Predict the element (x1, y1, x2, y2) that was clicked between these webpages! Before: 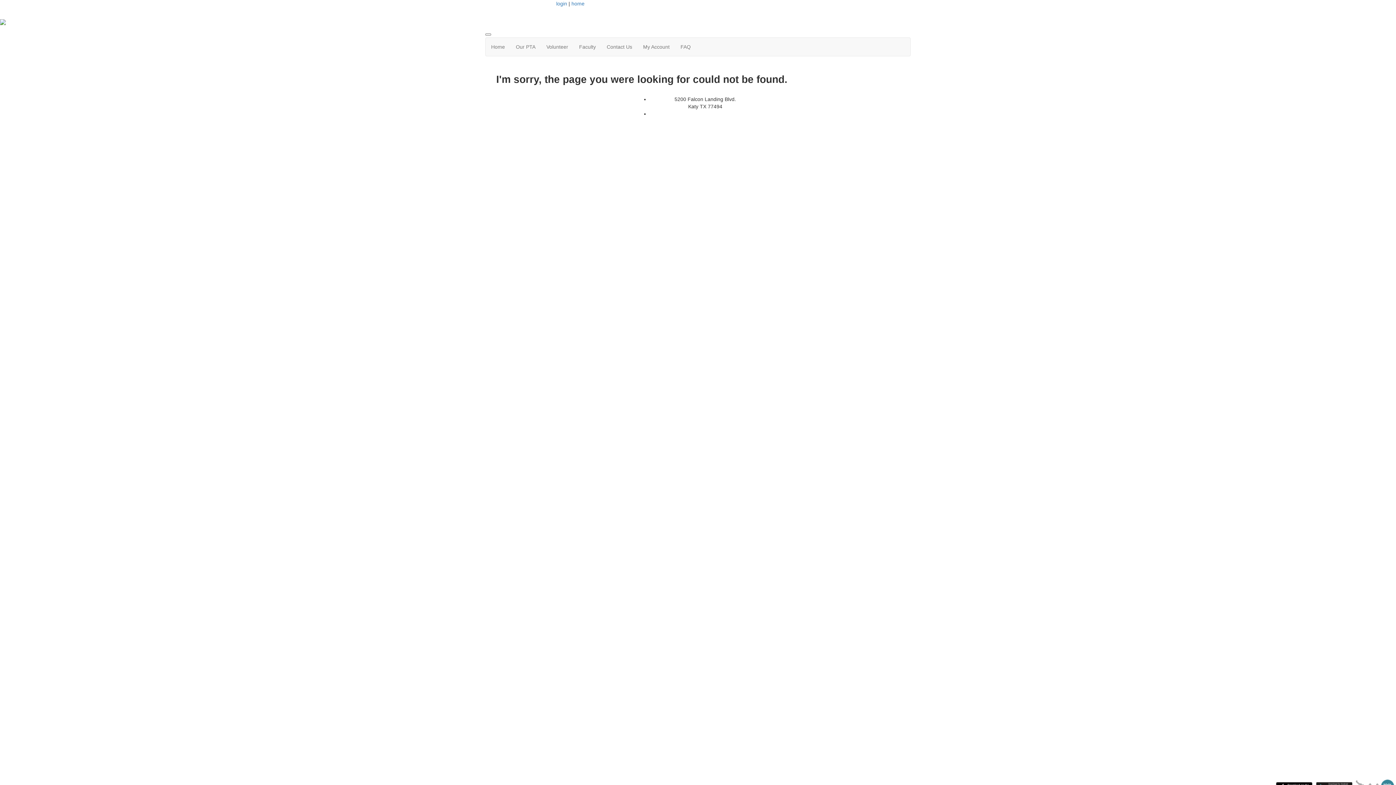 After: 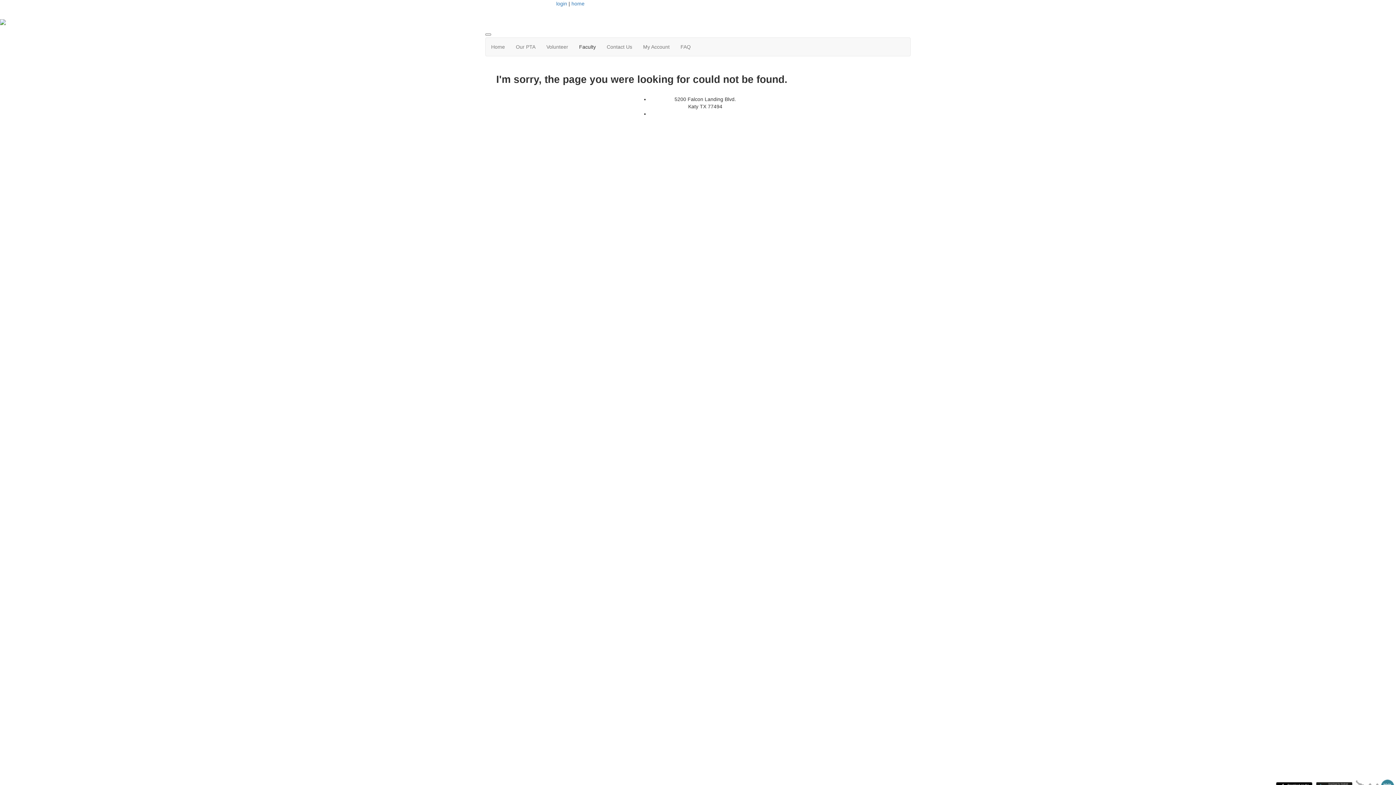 Action: label: Faculty bbox: (573, 37, 601, 56)